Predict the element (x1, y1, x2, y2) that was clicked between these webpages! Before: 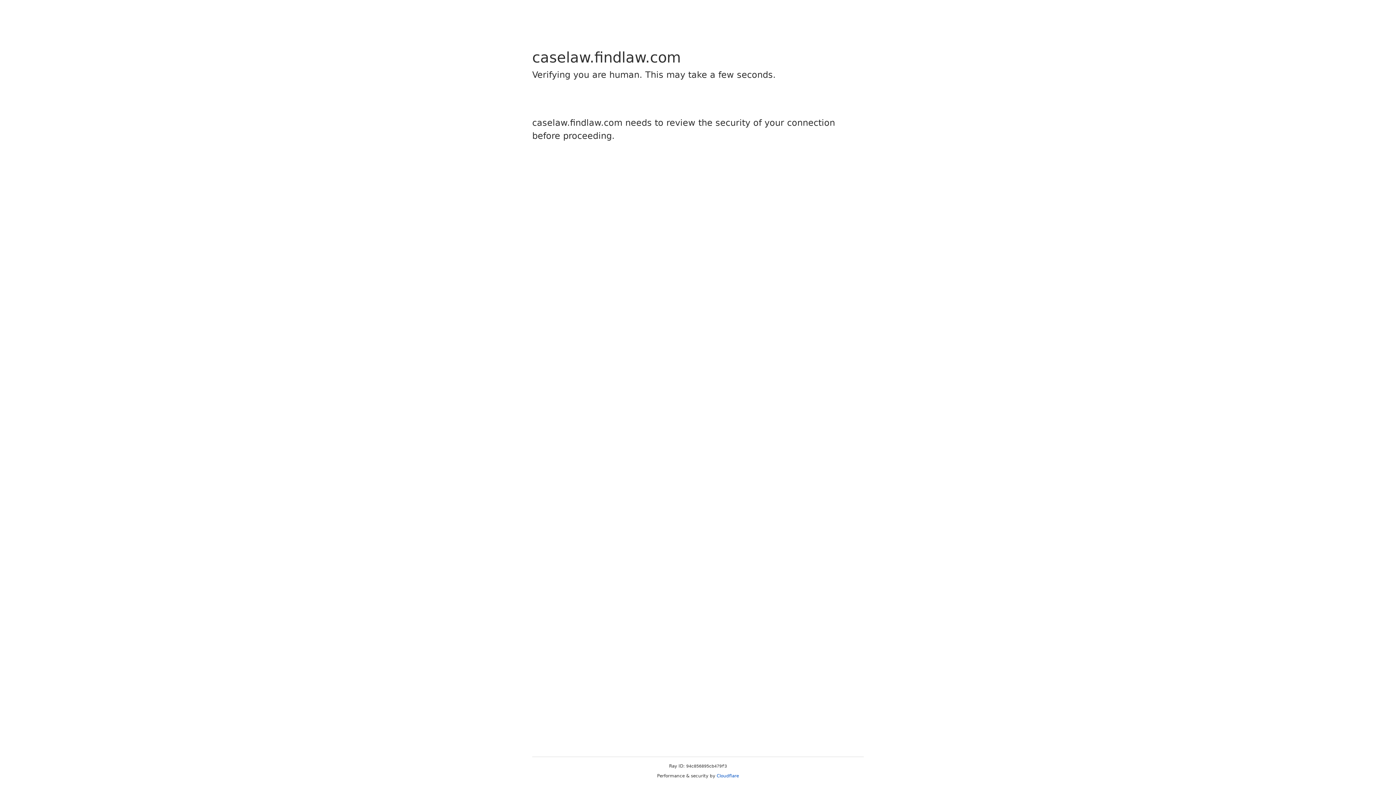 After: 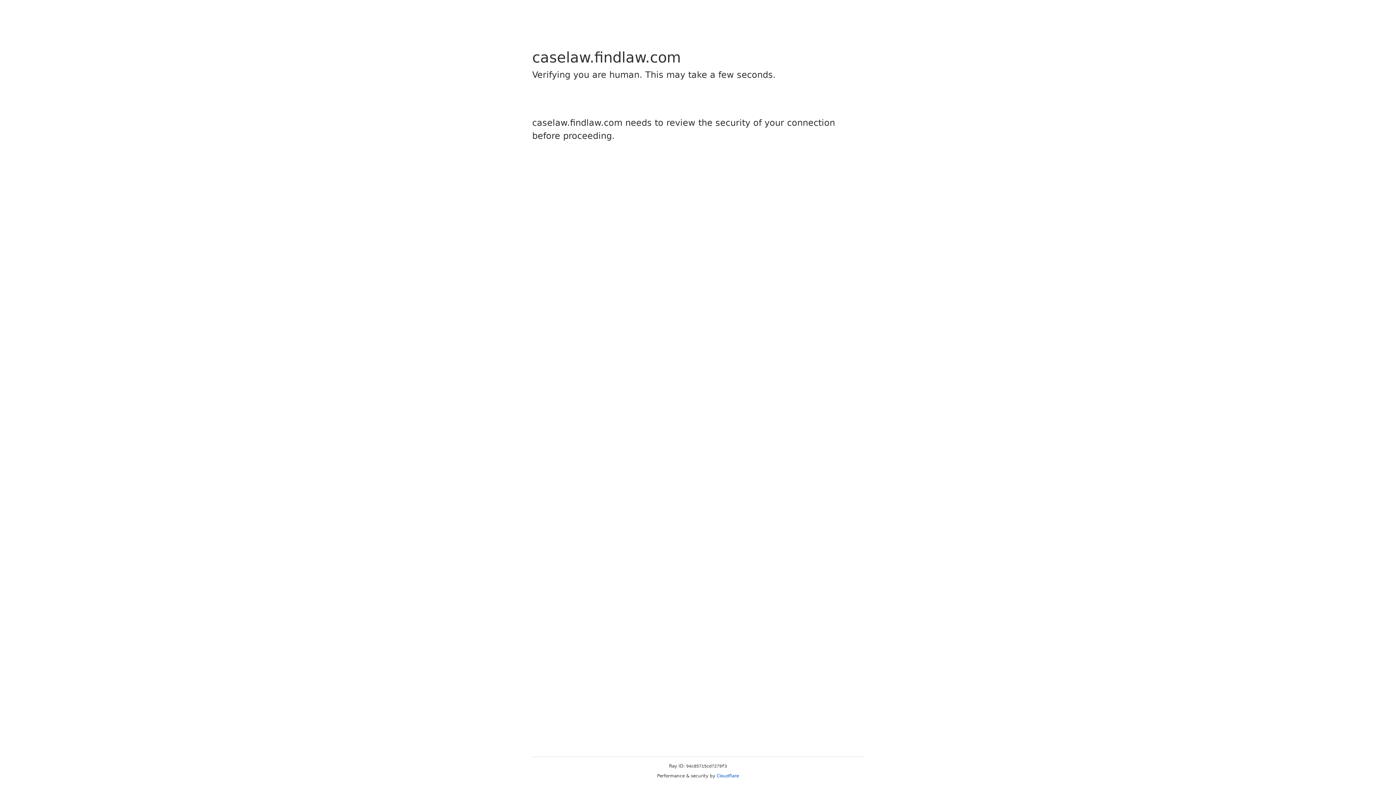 Action: bbox: (716, 773, 739, 778) label: Cloudflare